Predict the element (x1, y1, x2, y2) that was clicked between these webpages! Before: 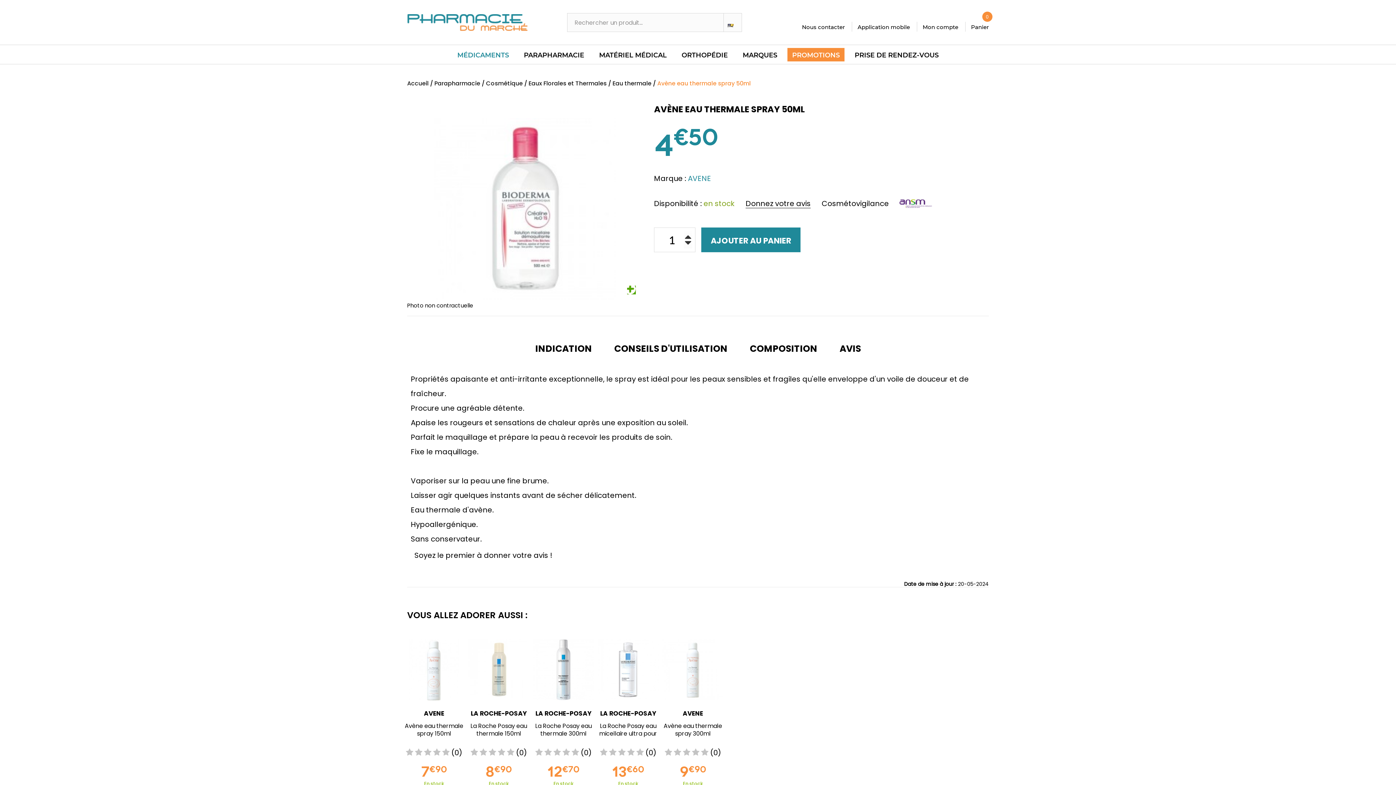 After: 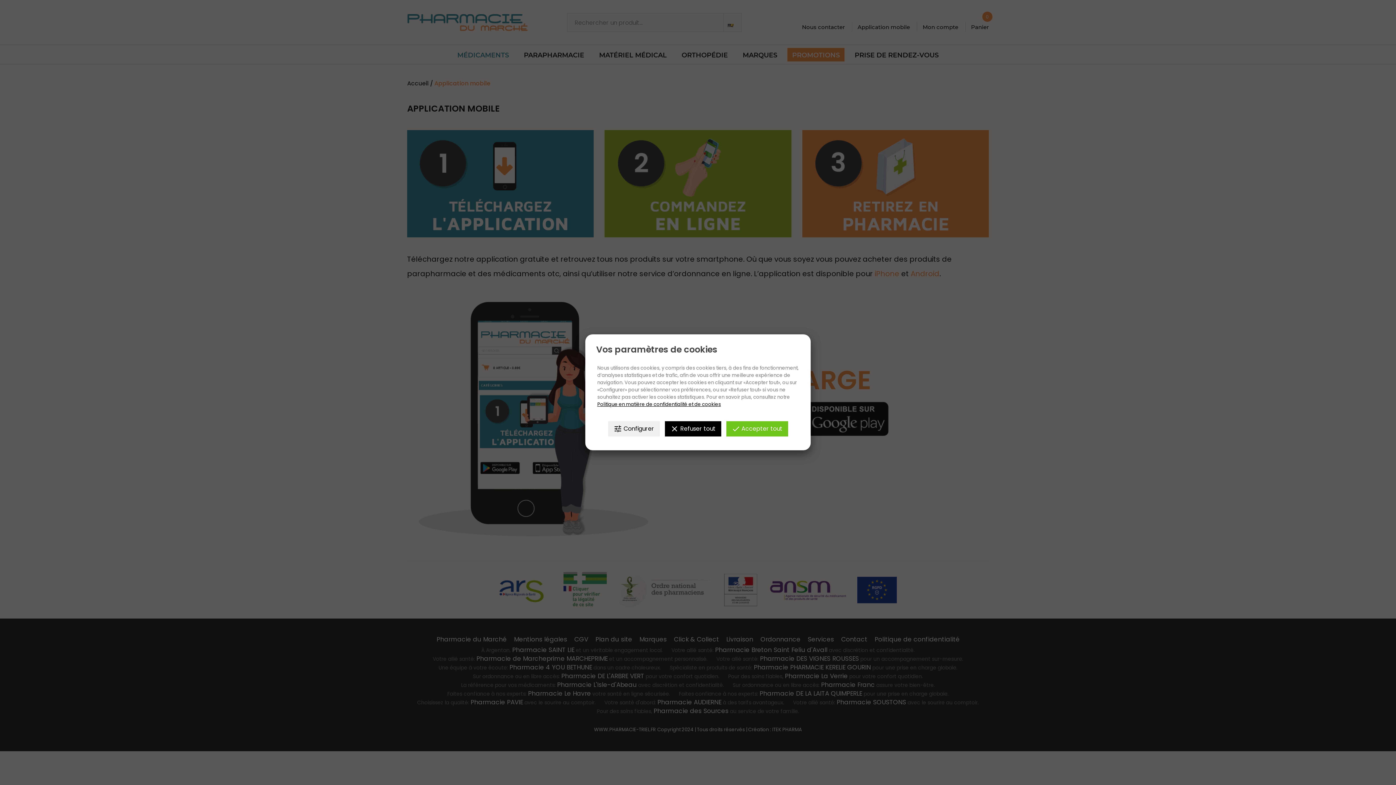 Action: bbox: (857, 13, 910, 29) label: Application mobile